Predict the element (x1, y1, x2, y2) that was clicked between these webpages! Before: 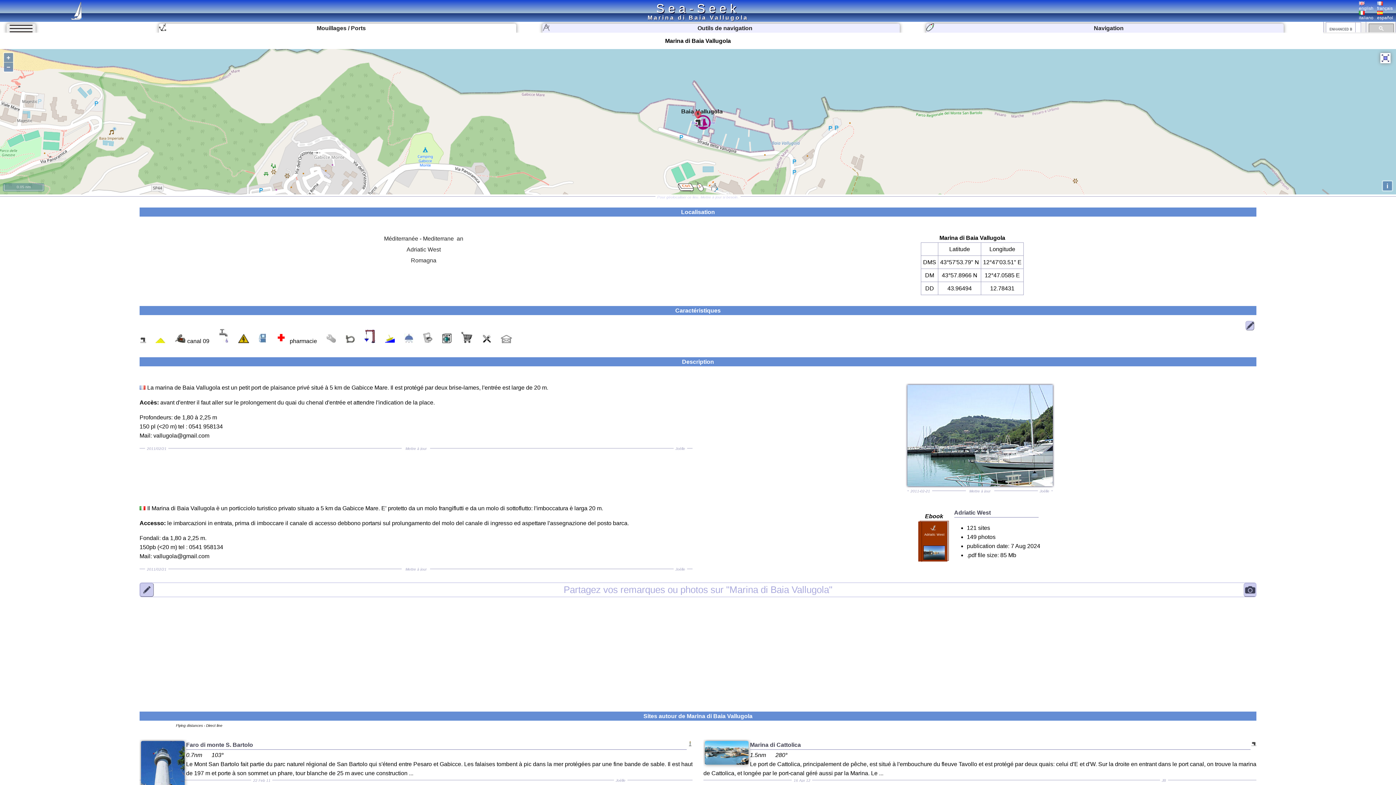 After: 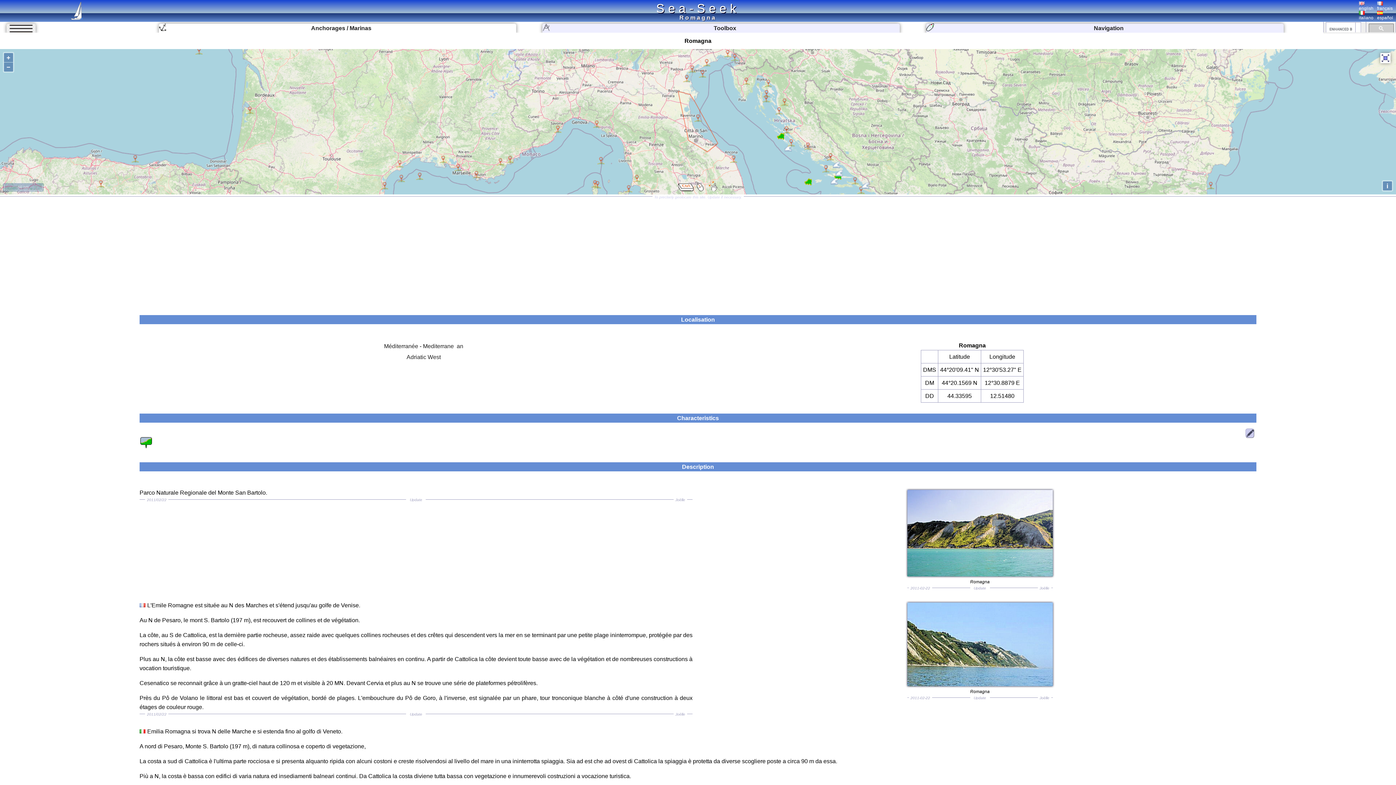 Action: bbox: (411, 257, 436, 263) label: Romagna